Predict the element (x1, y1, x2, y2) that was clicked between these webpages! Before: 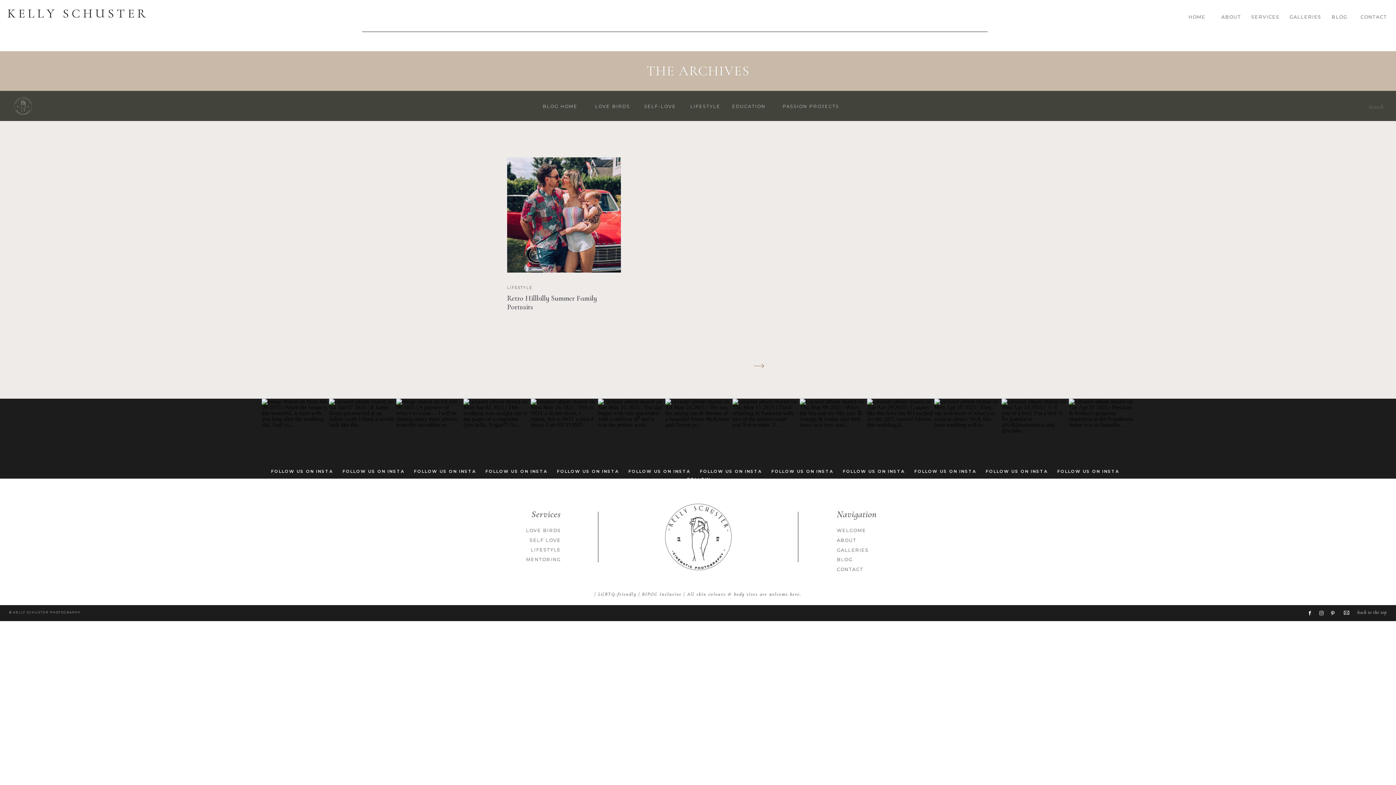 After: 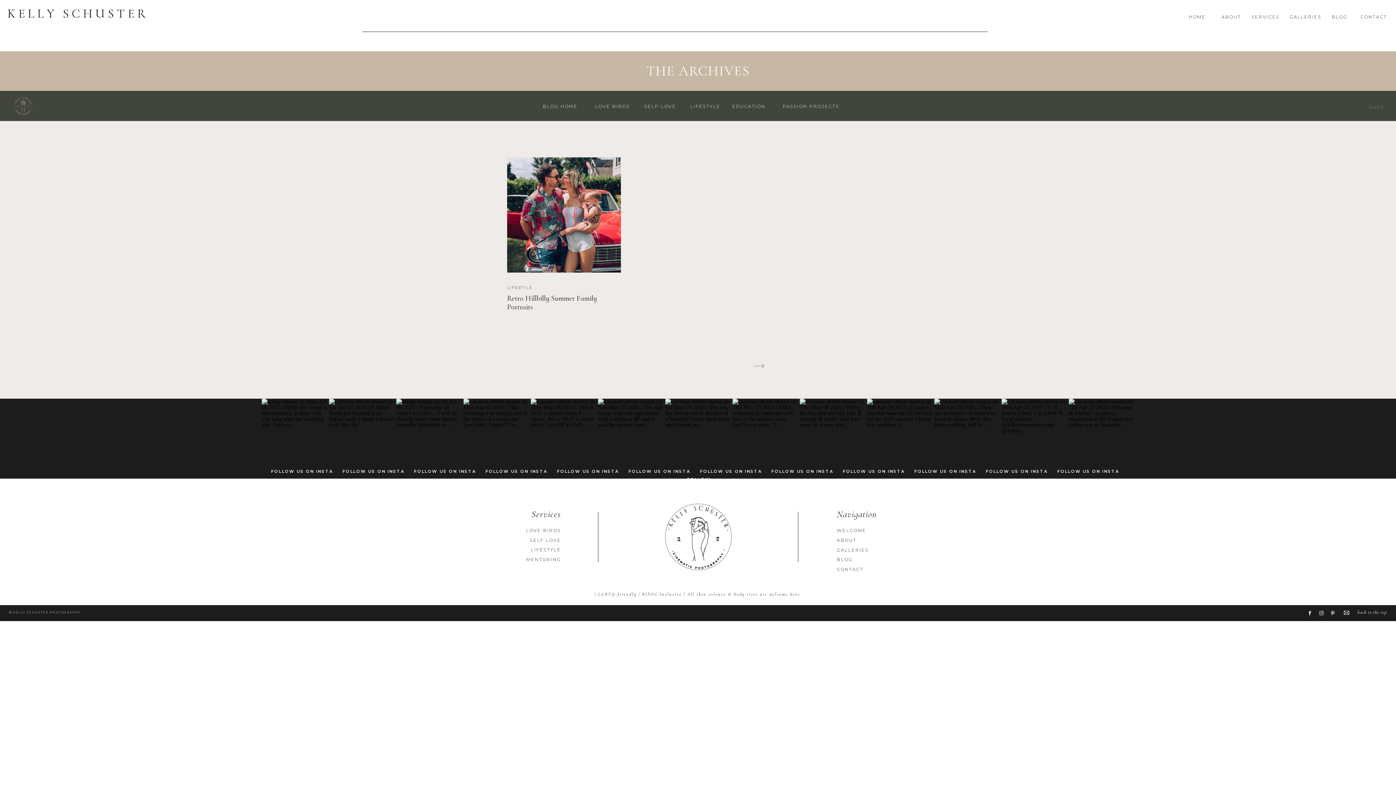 Action: bbox: (1342, 609, 1351, 616)